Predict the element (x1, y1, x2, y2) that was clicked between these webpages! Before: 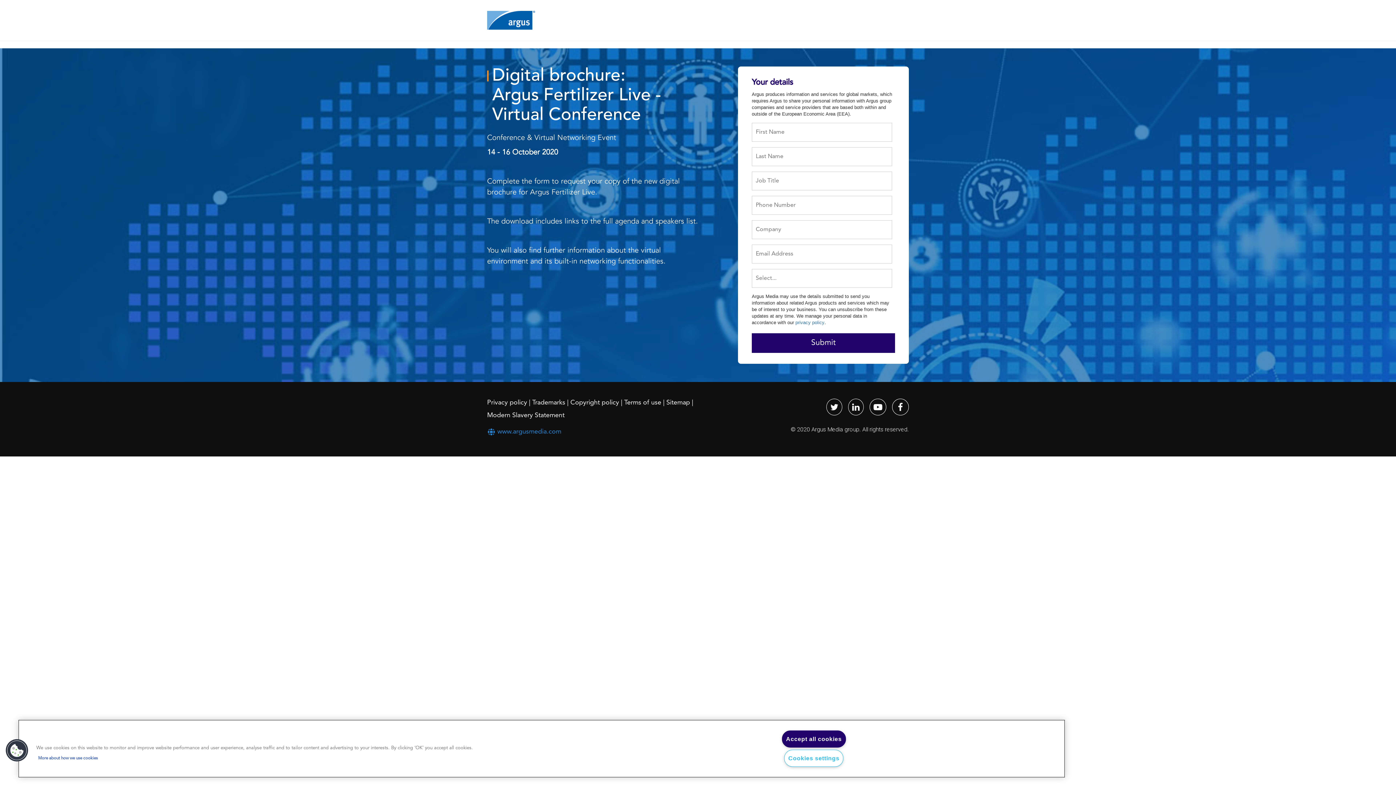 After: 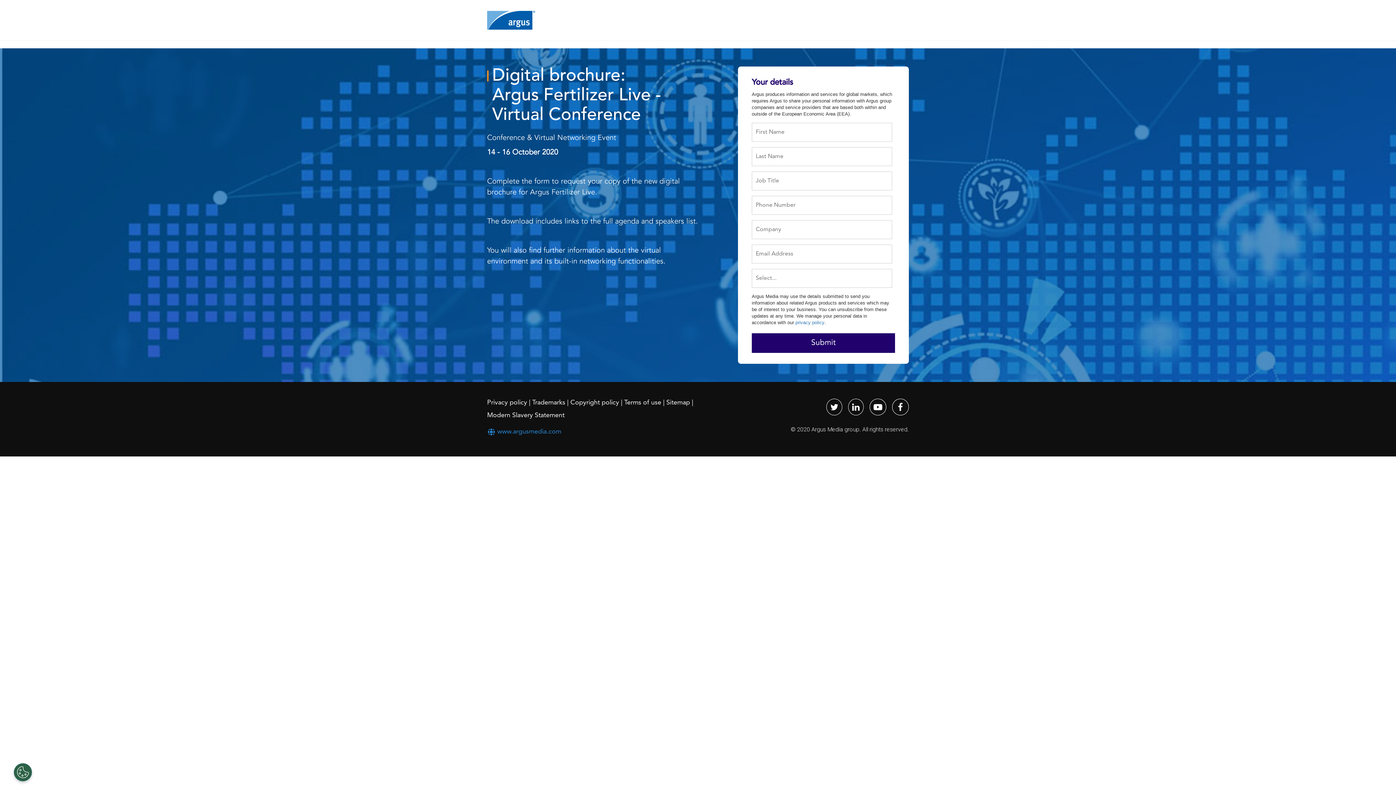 Action: bbox: (869, 398, 886, 415)